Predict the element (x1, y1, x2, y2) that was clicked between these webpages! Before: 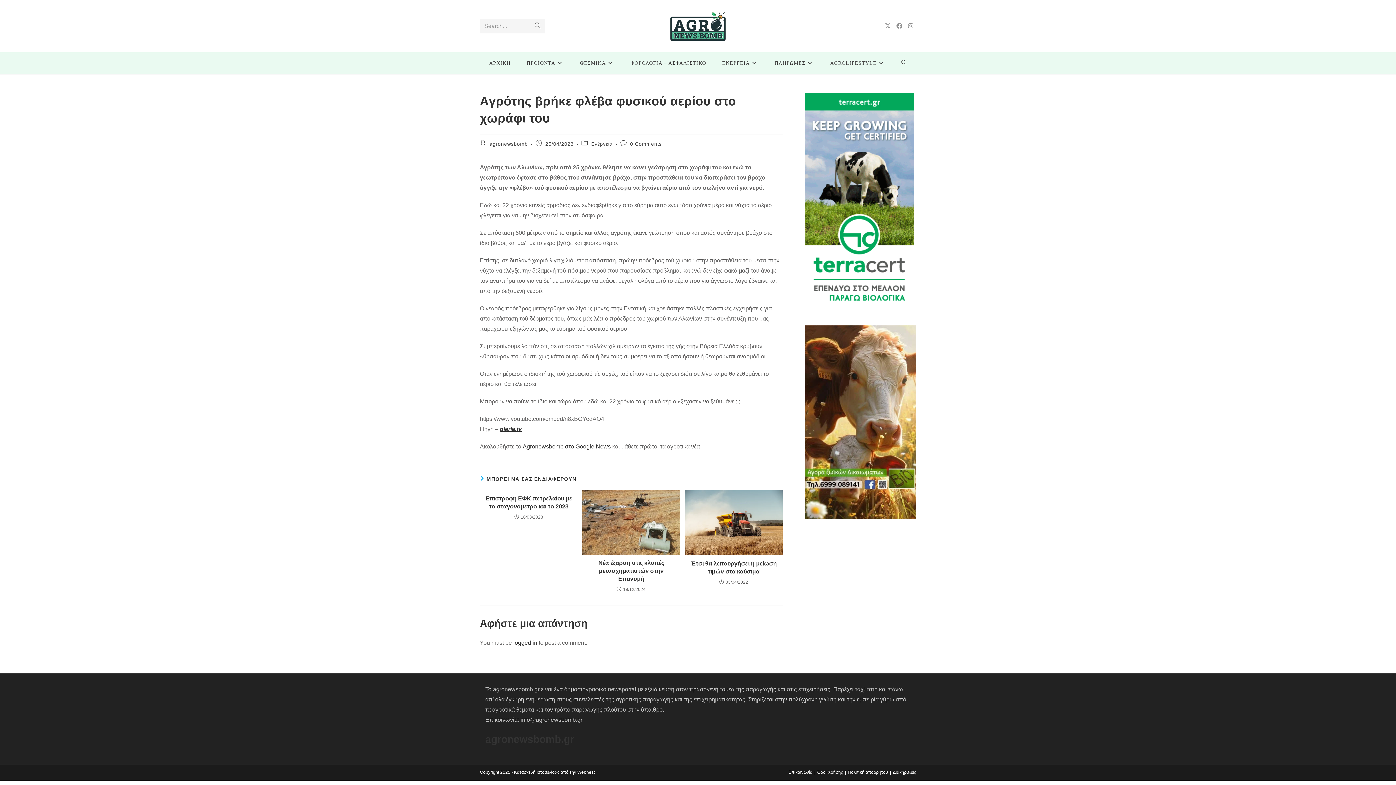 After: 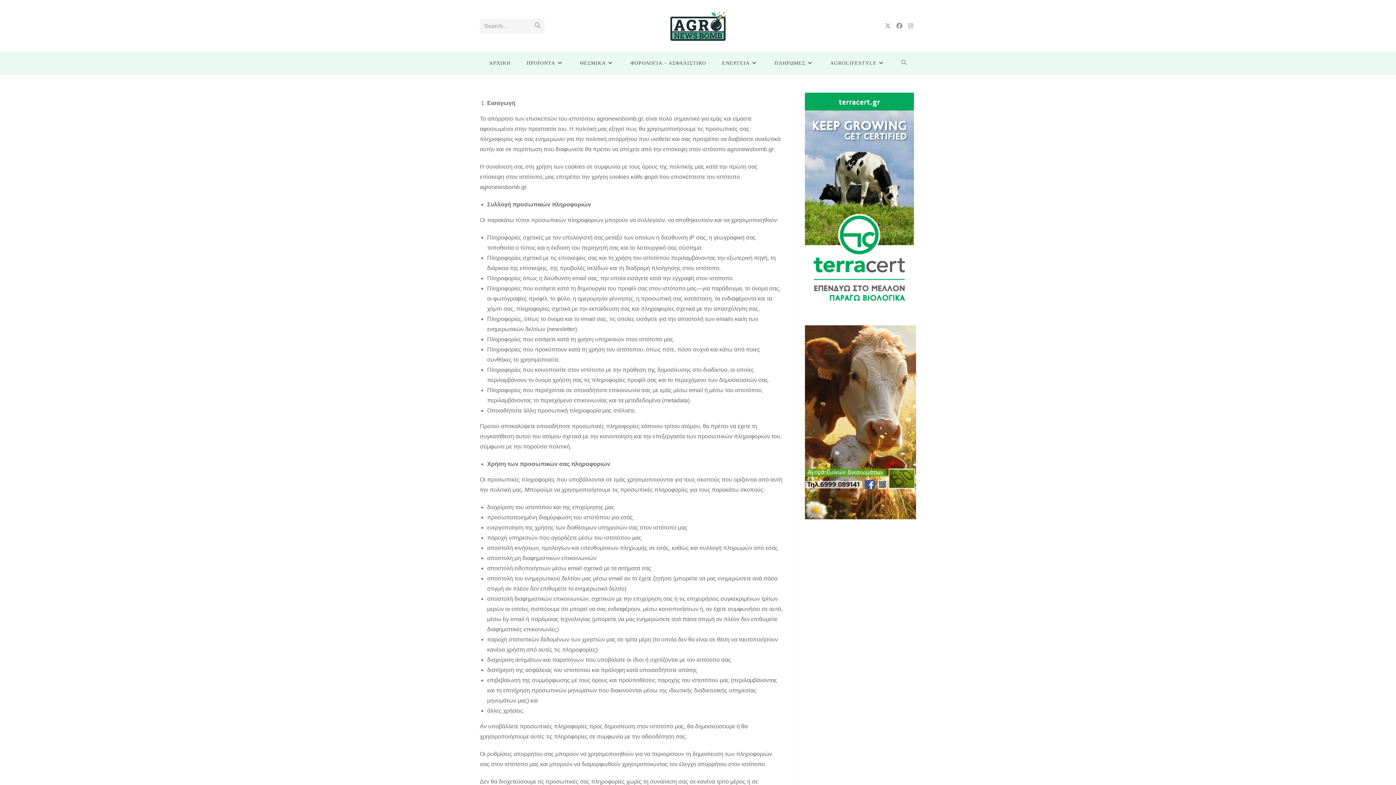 Action: bbox: (848, 770, 888, 775) label: Πολιτική απορρήτου